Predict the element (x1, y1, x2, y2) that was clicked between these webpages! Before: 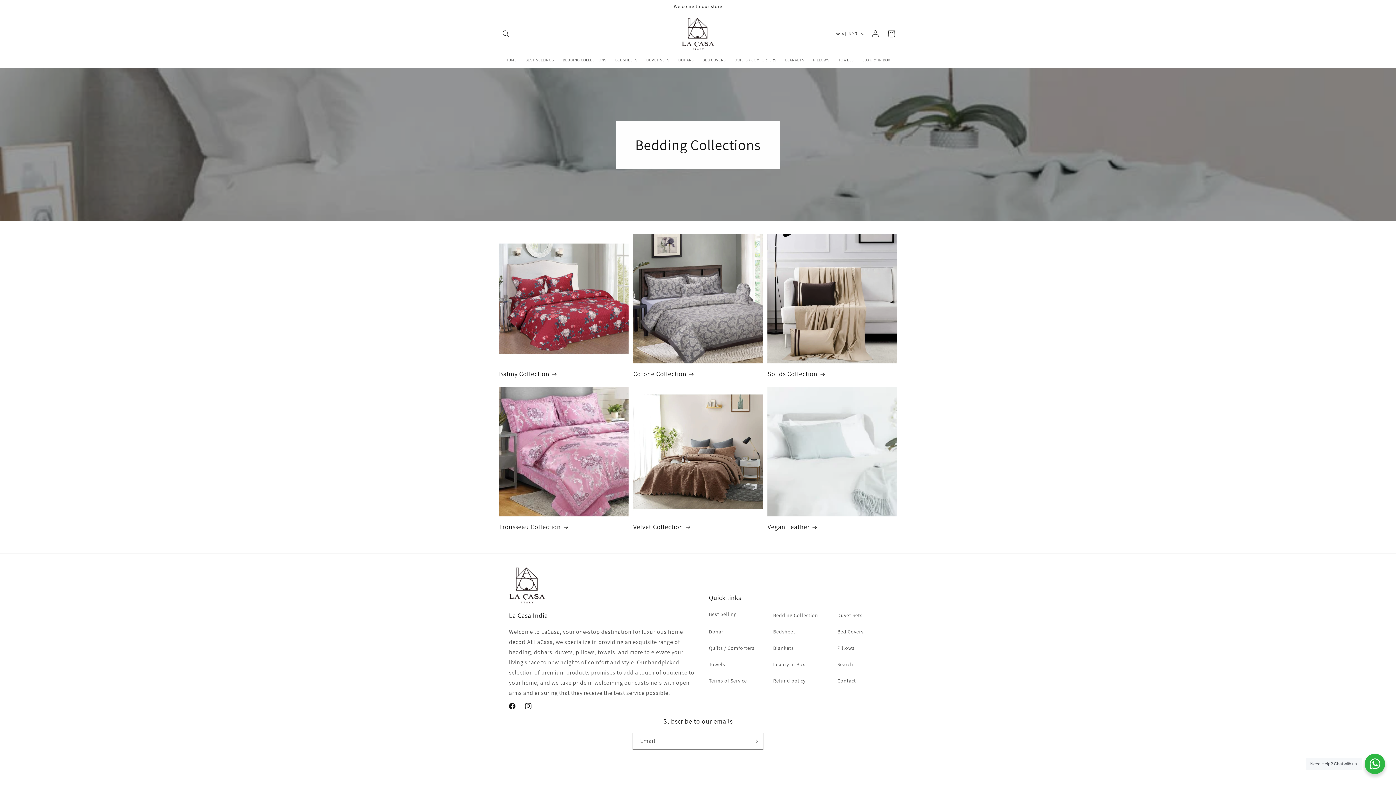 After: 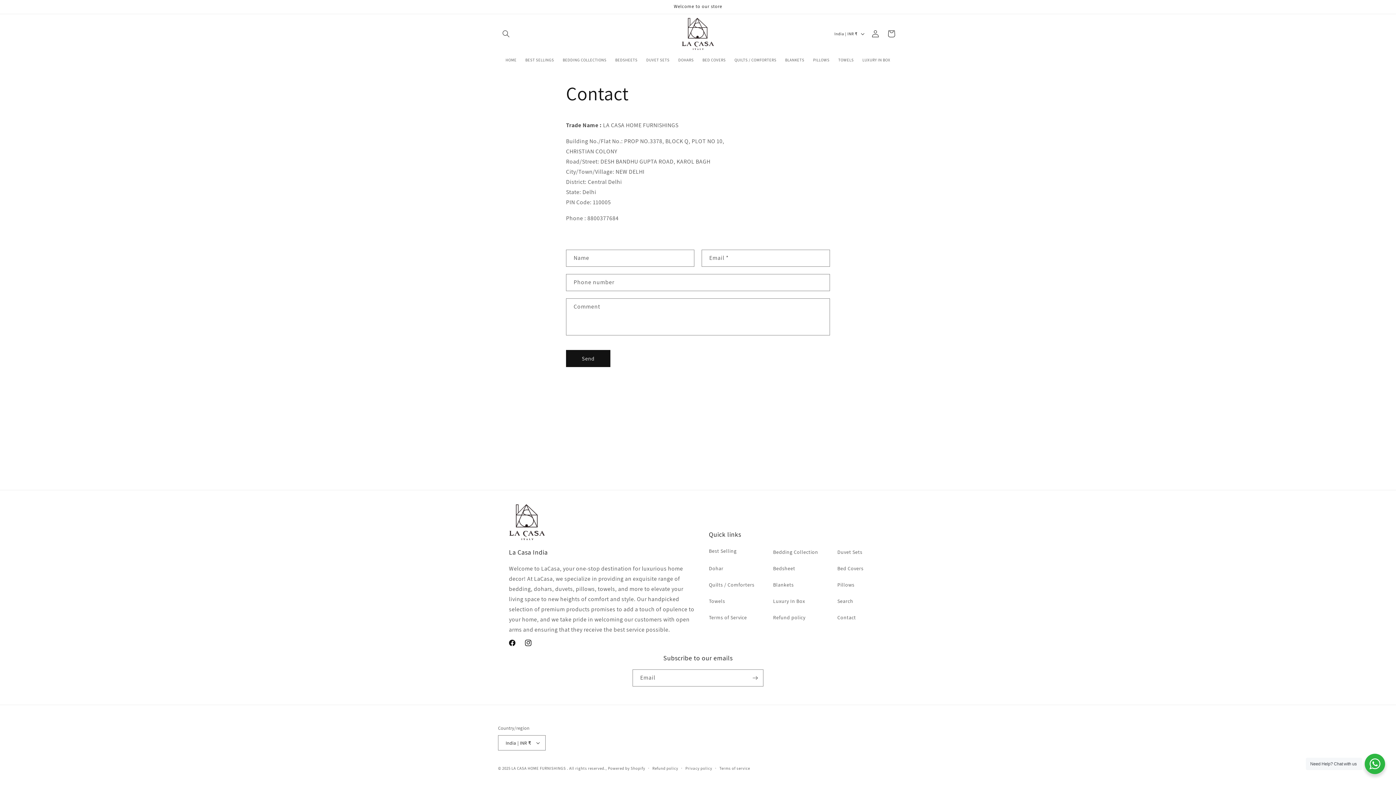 Action: bbox: (837, 674, 856, 687) label: Contact